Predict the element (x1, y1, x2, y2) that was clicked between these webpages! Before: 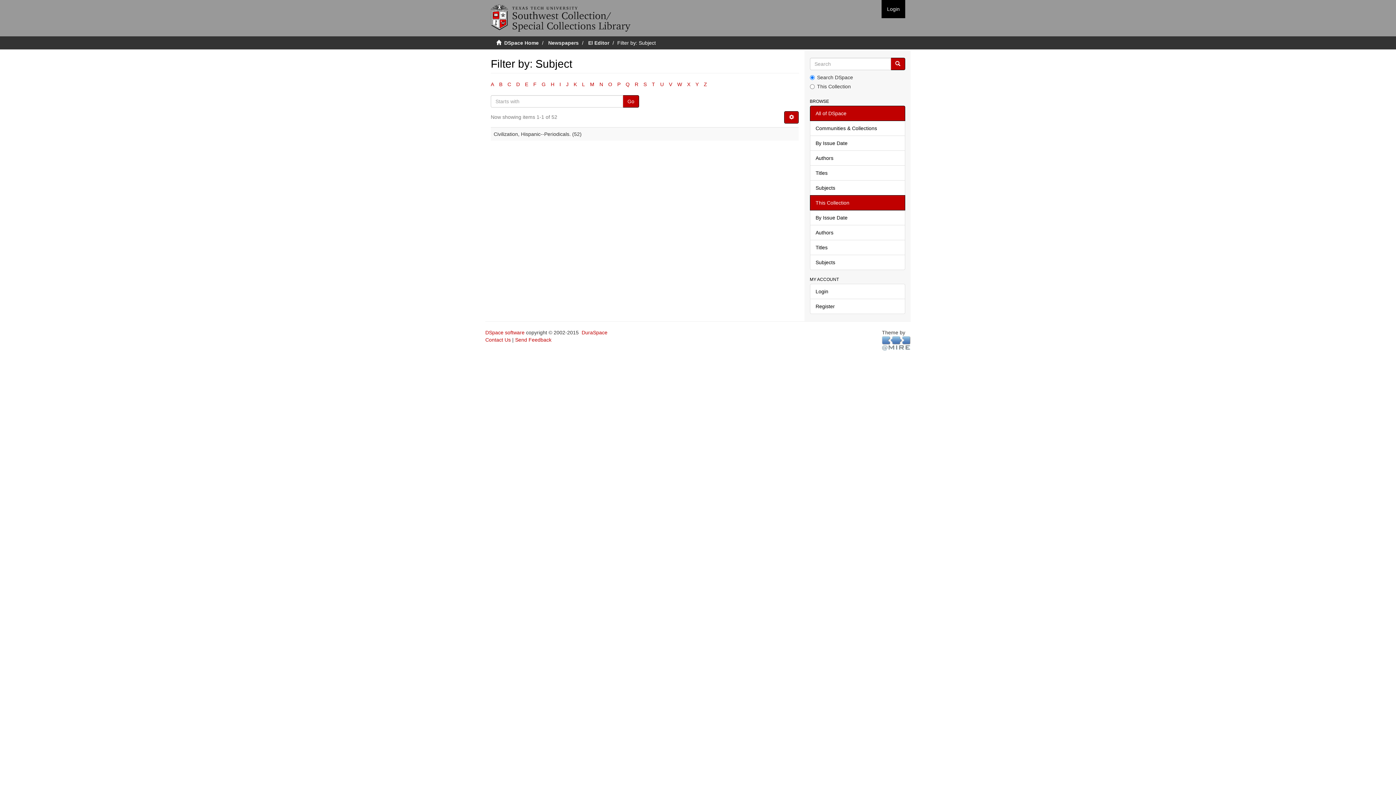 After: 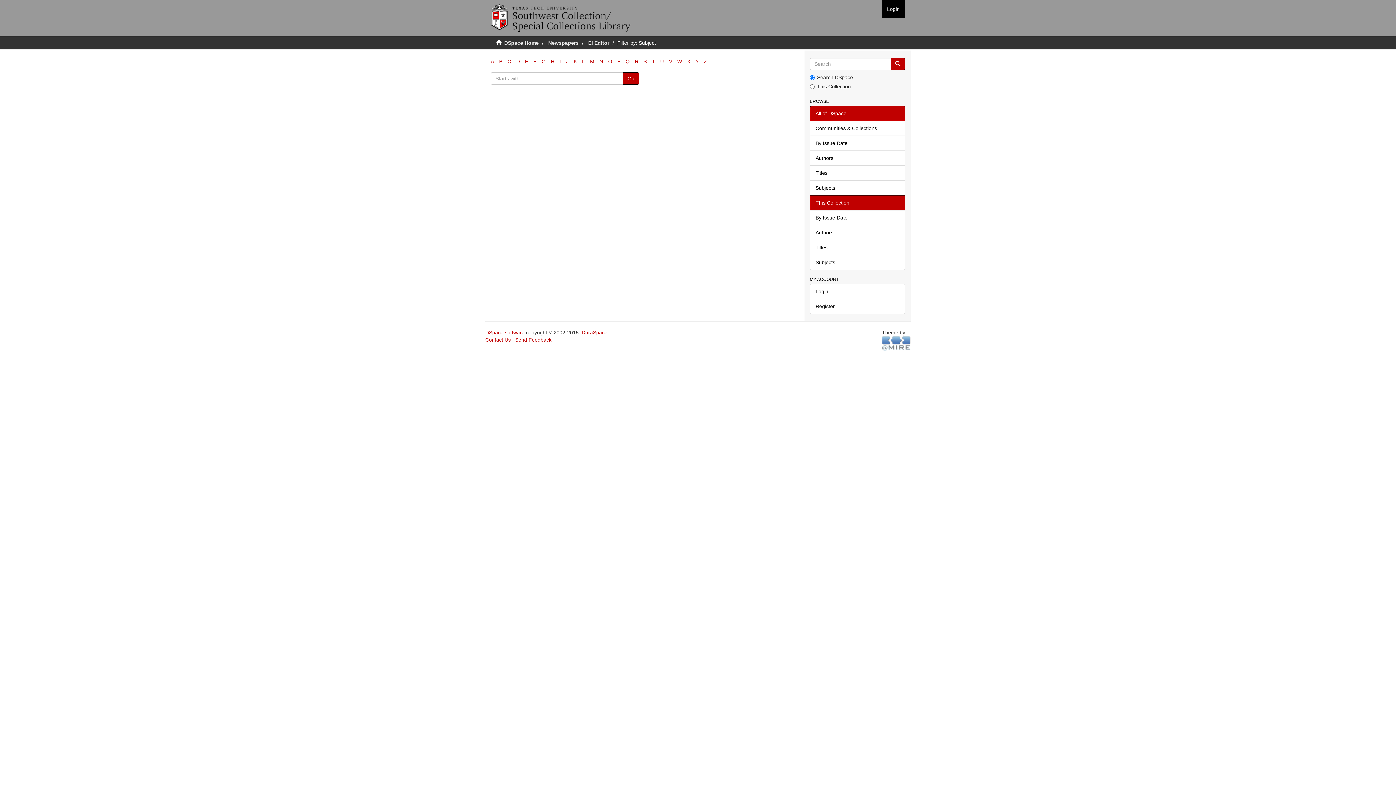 Action: label: I bbox: (559, 81, 561, 87)